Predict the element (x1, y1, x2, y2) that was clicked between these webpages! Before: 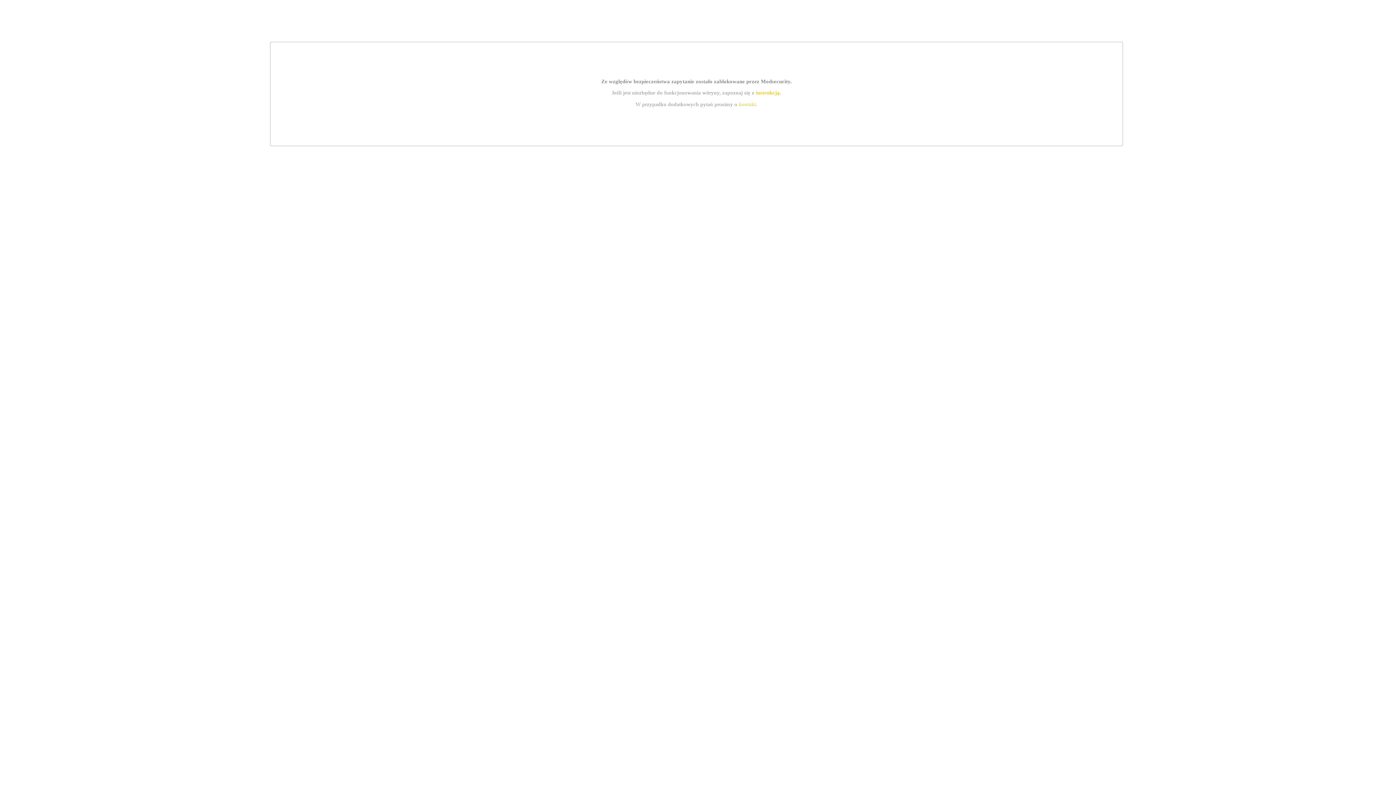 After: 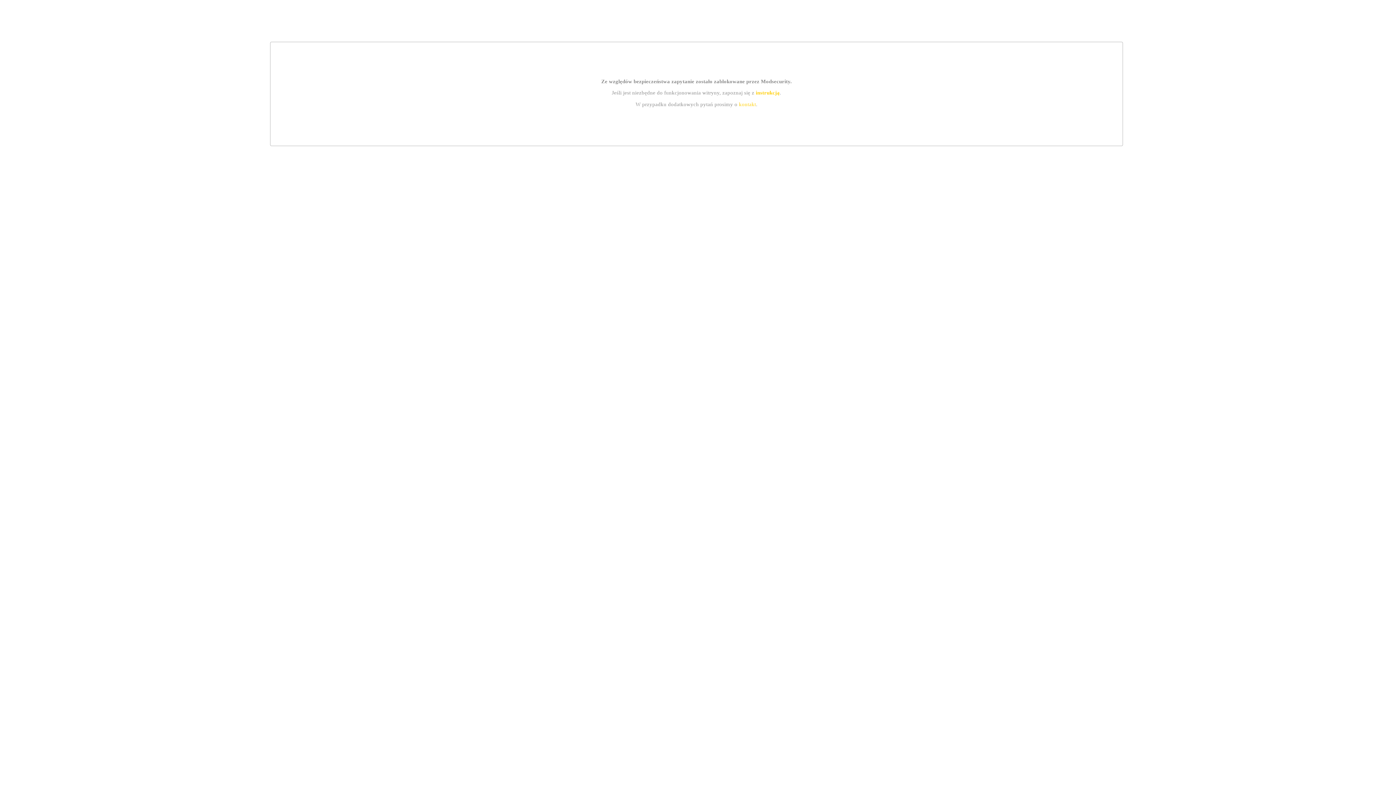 Action: label: kontakt bbox: (739, 101, 756, 107)